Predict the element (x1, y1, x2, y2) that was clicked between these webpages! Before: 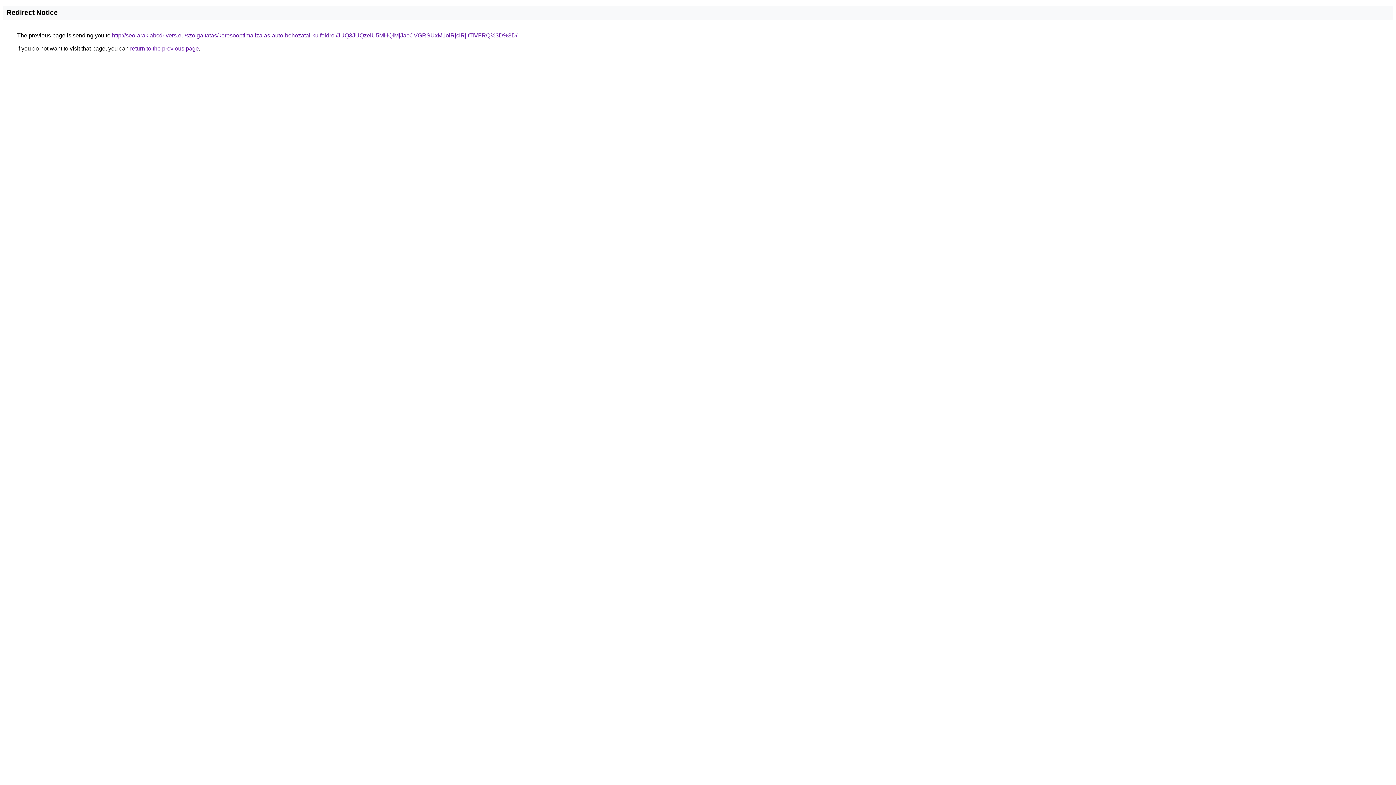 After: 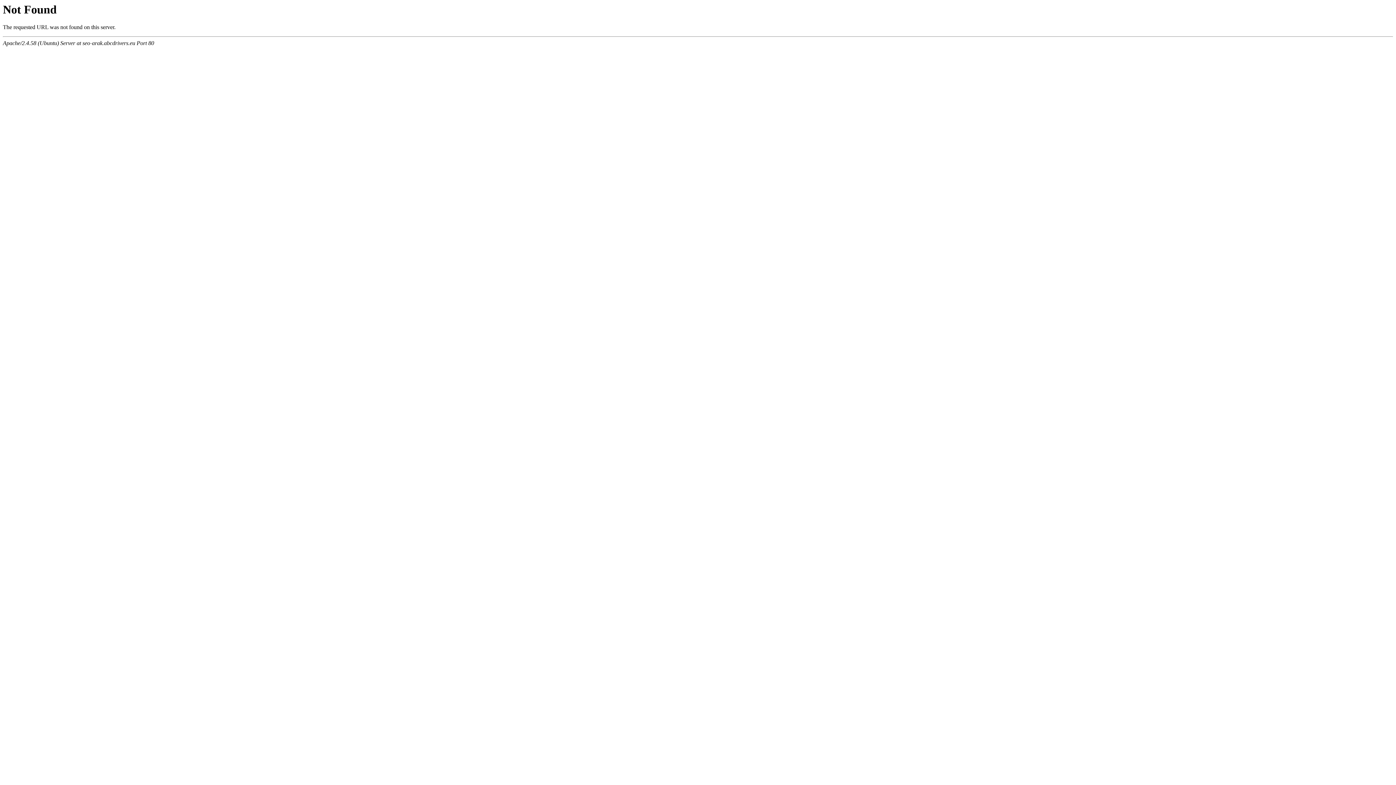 Action: label: http://seo-arak.abcdrivers.eu/szolgaltatas/keresooptimalizalas-auto-behozatal-kulfoldrol/JUQ3JUQzeiU5MHQlMjJacCVGRSUxM1olRjclRjltTiVFRQ%3D%3D/ bbox: (112, 32, 517, 38)